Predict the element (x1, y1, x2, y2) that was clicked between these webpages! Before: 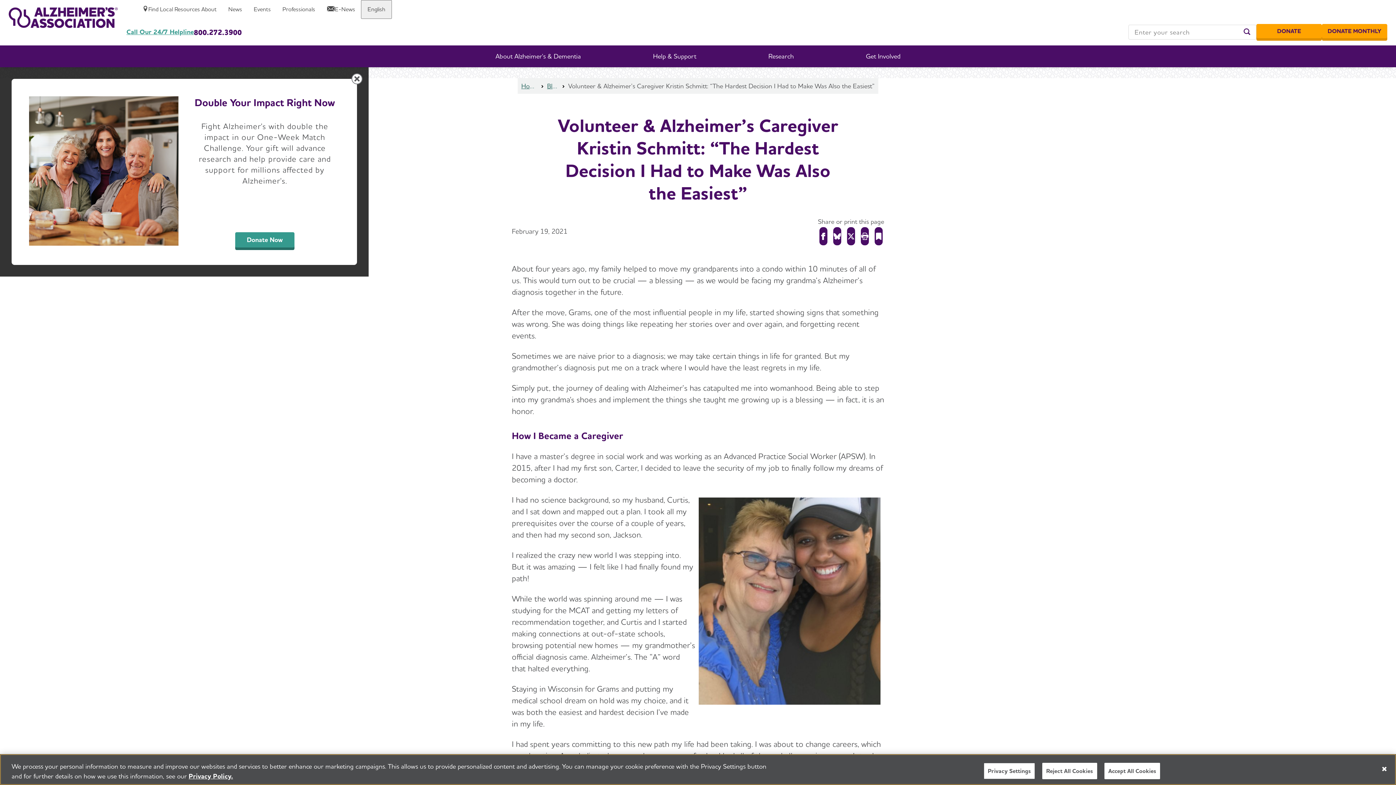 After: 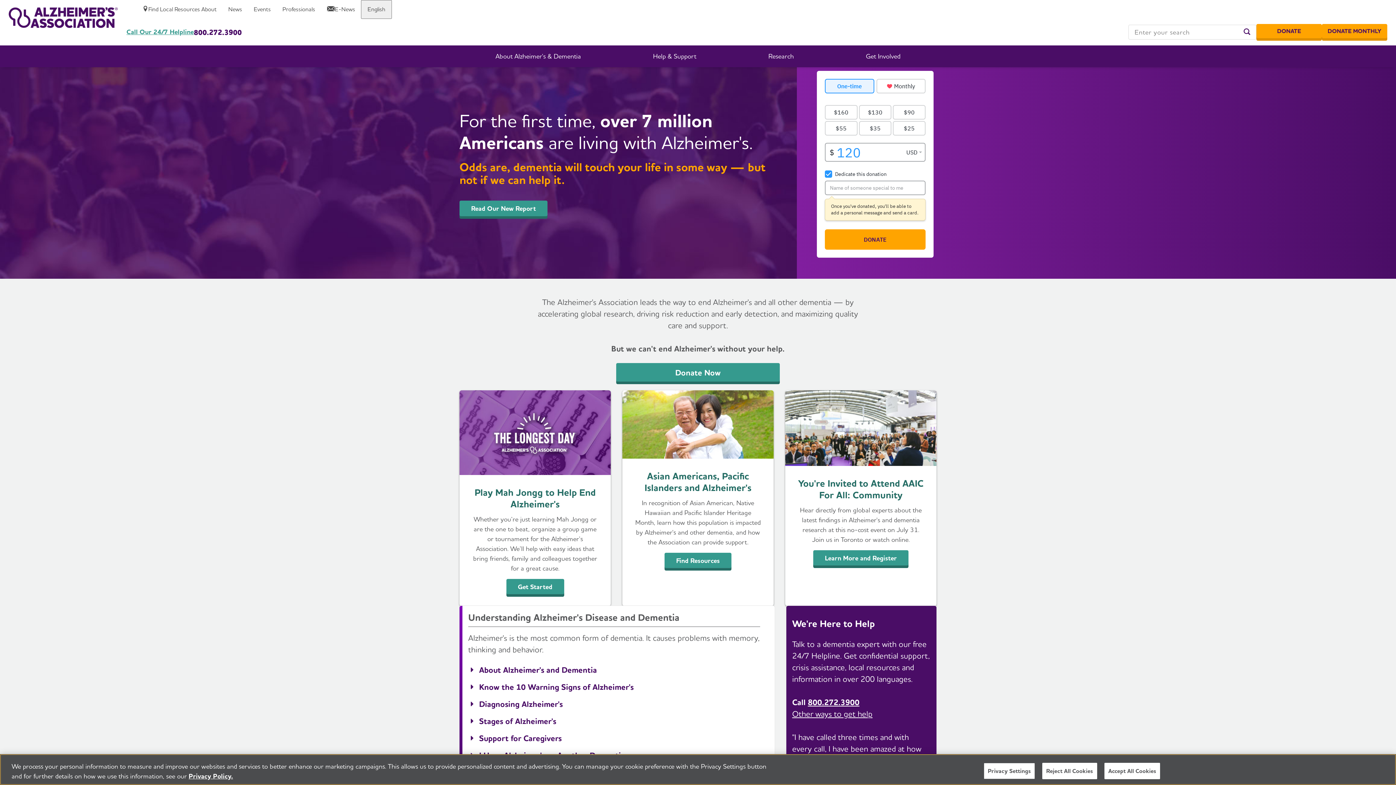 Action: bbox: (521, 81, 537, 90) label: Home